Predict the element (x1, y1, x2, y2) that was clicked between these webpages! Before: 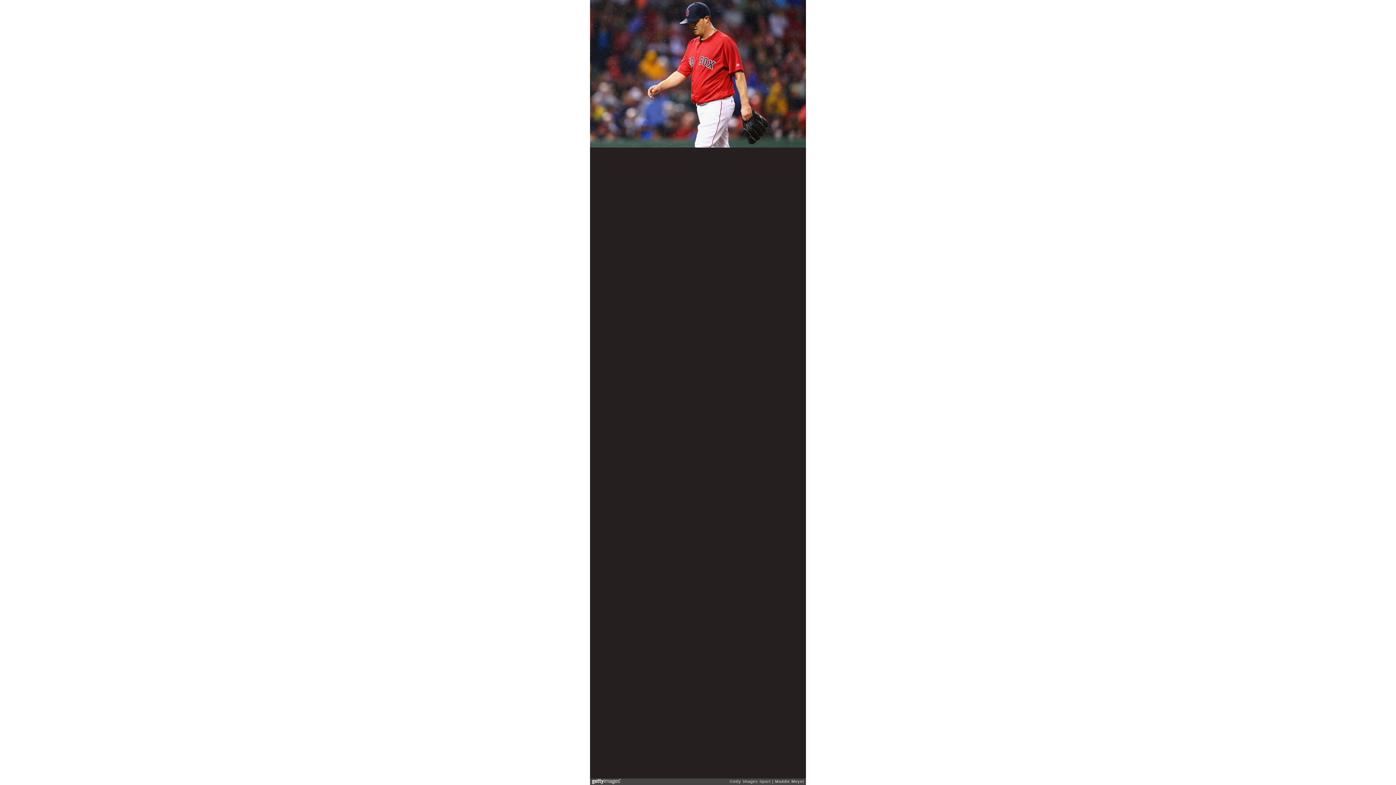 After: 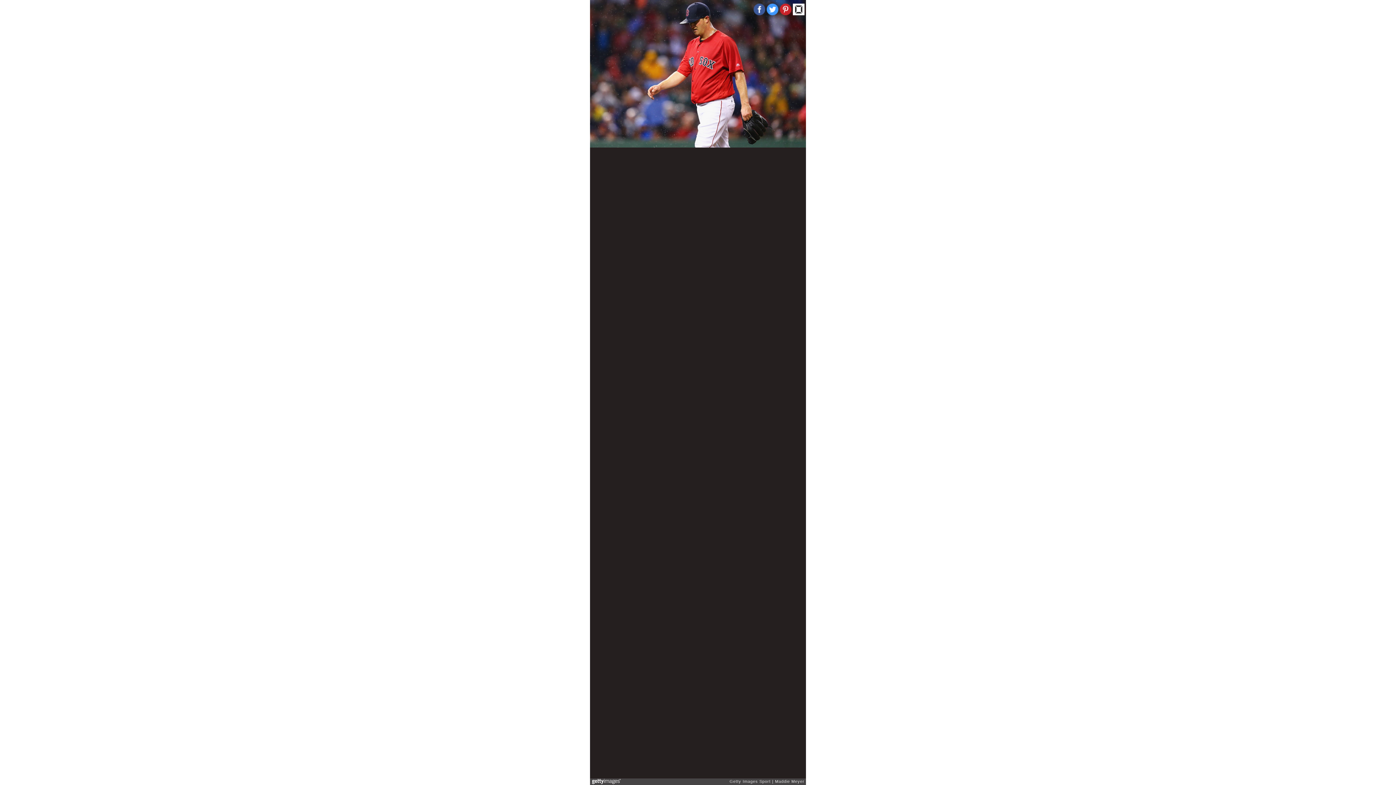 Action: bbox: (766, 3, 778, 15)